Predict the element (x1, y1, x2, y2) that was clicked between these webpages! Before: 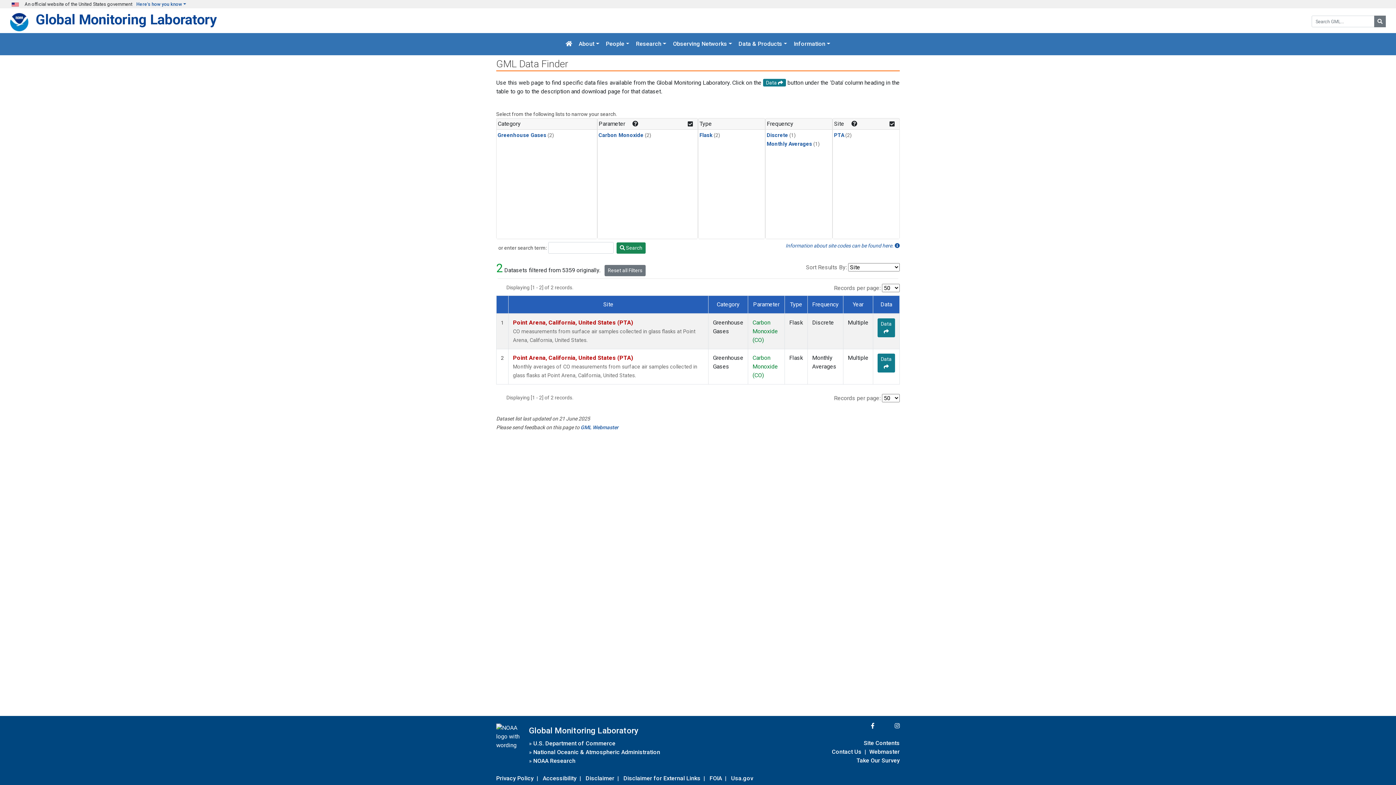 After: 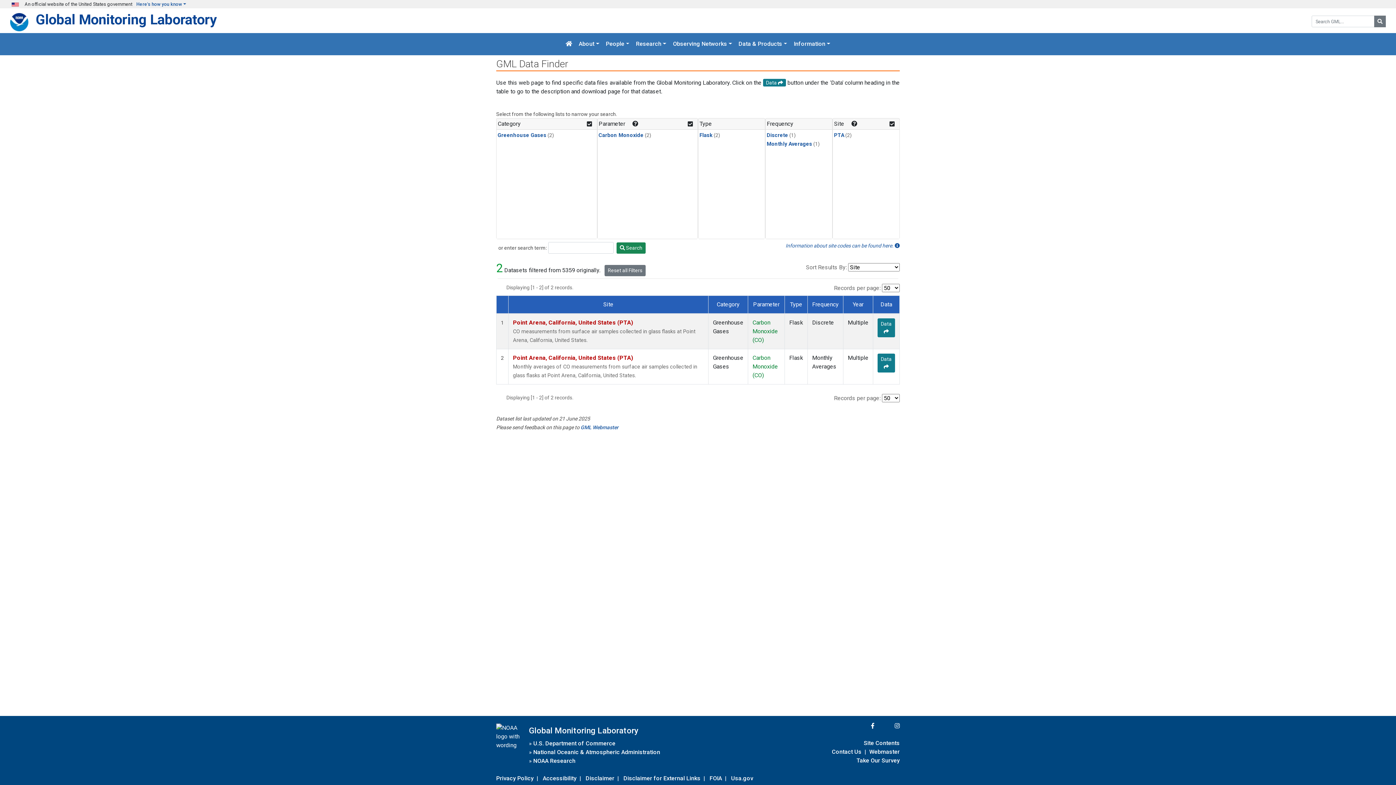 Action: label: Greenhouse Gases bbox: (497, 132, 546, 138)